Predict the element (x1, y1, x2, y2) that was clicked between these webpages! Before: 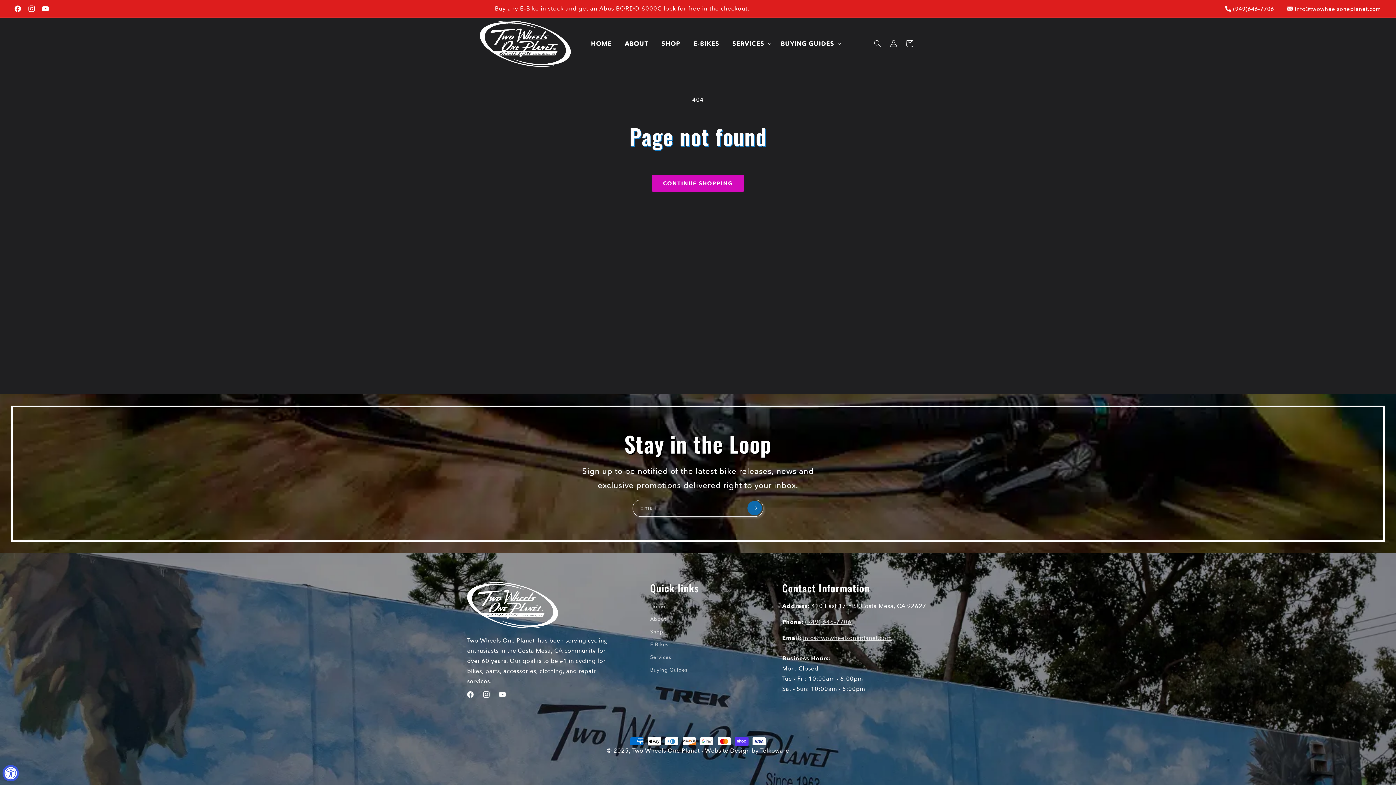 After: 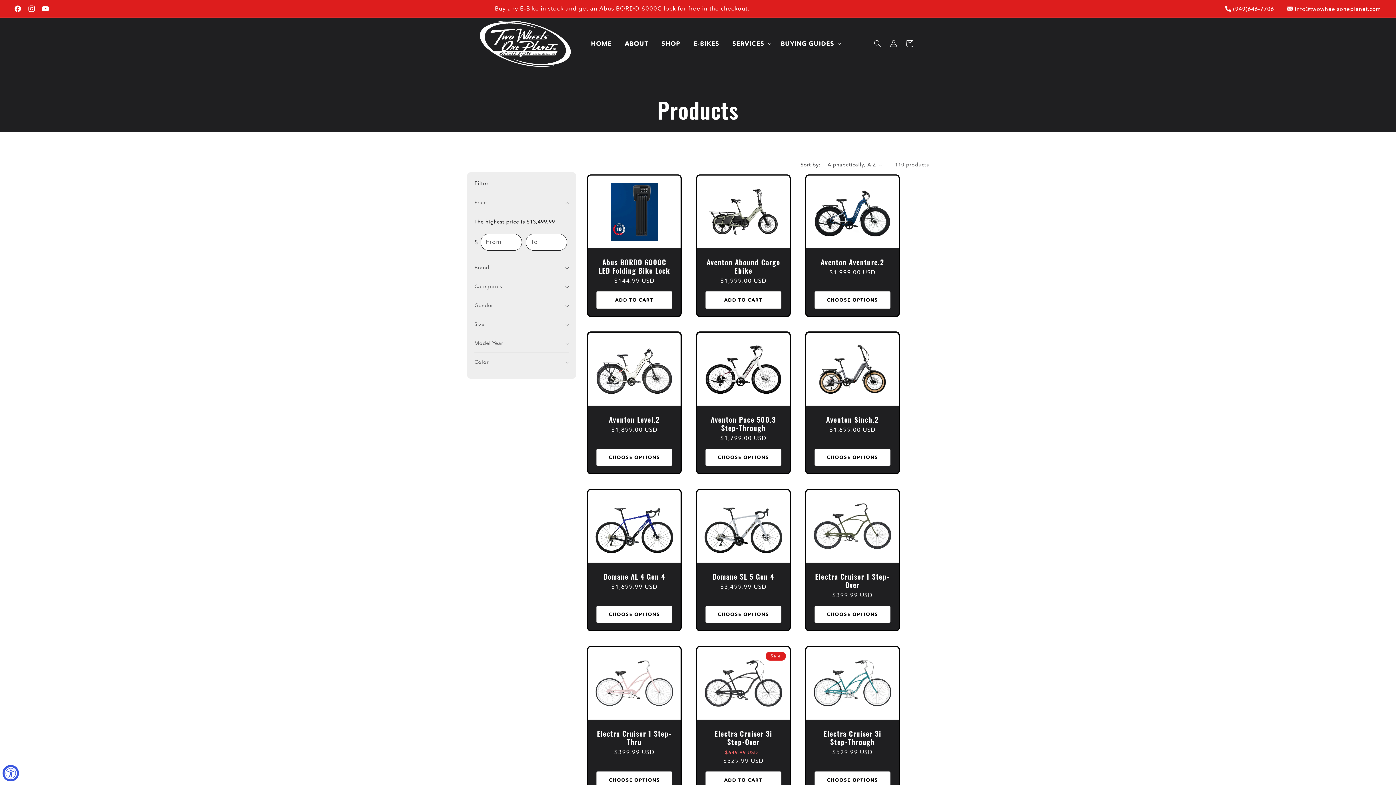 Action: bbox: (650, 625, 663, 638) label: Shop